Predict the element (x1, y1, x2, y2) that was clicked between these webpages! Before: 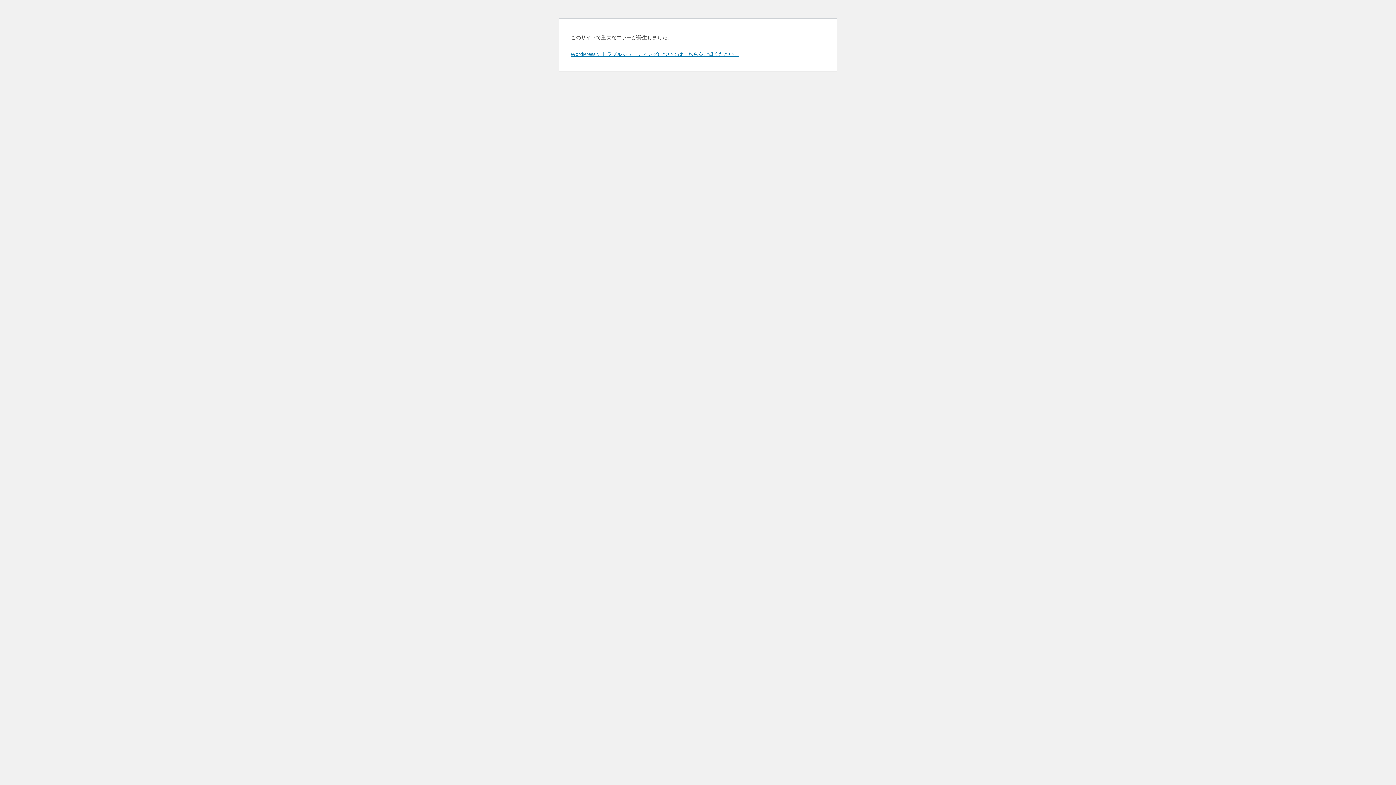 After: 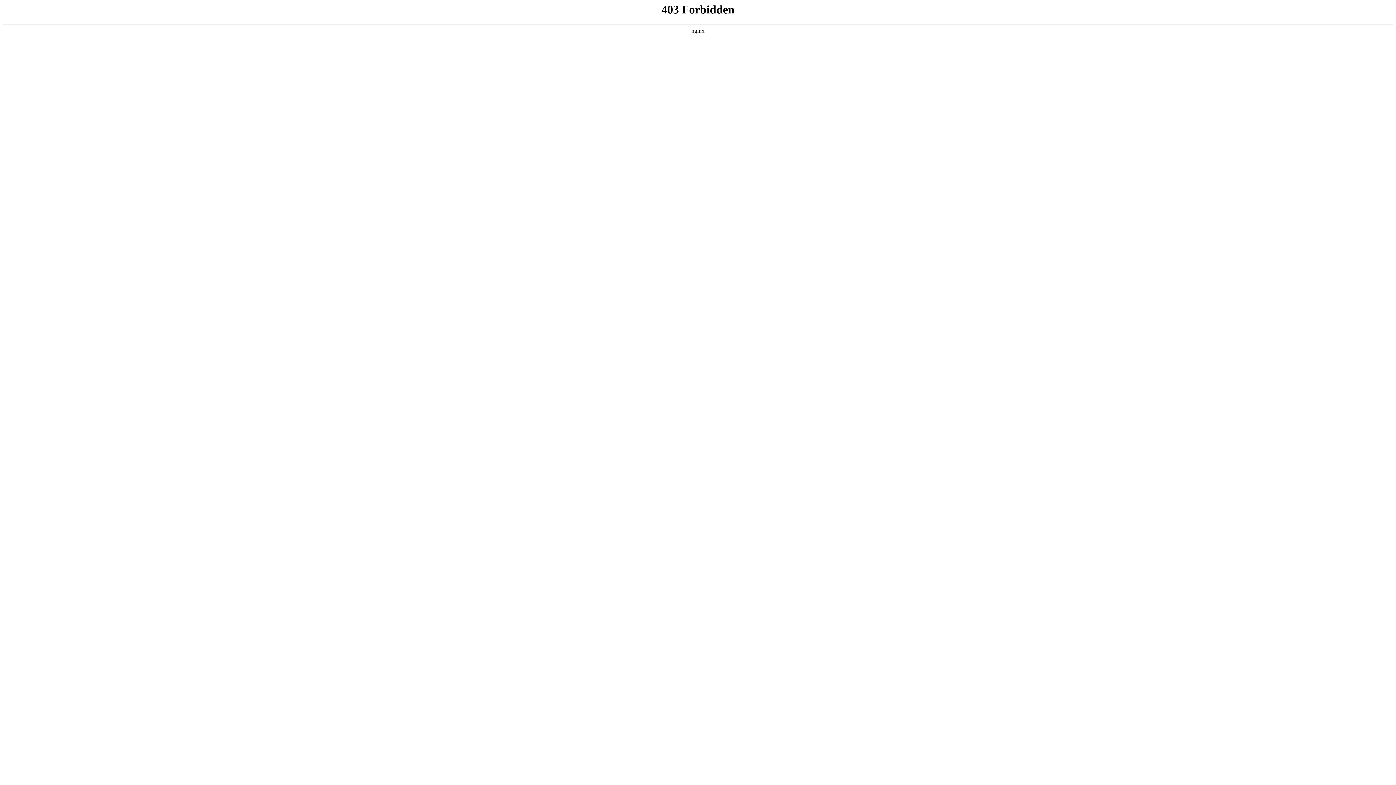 Action: bbox: (570, 50, 739, 57) label: WordPress のトラブルシューティングについてはこちらをご覧ください。